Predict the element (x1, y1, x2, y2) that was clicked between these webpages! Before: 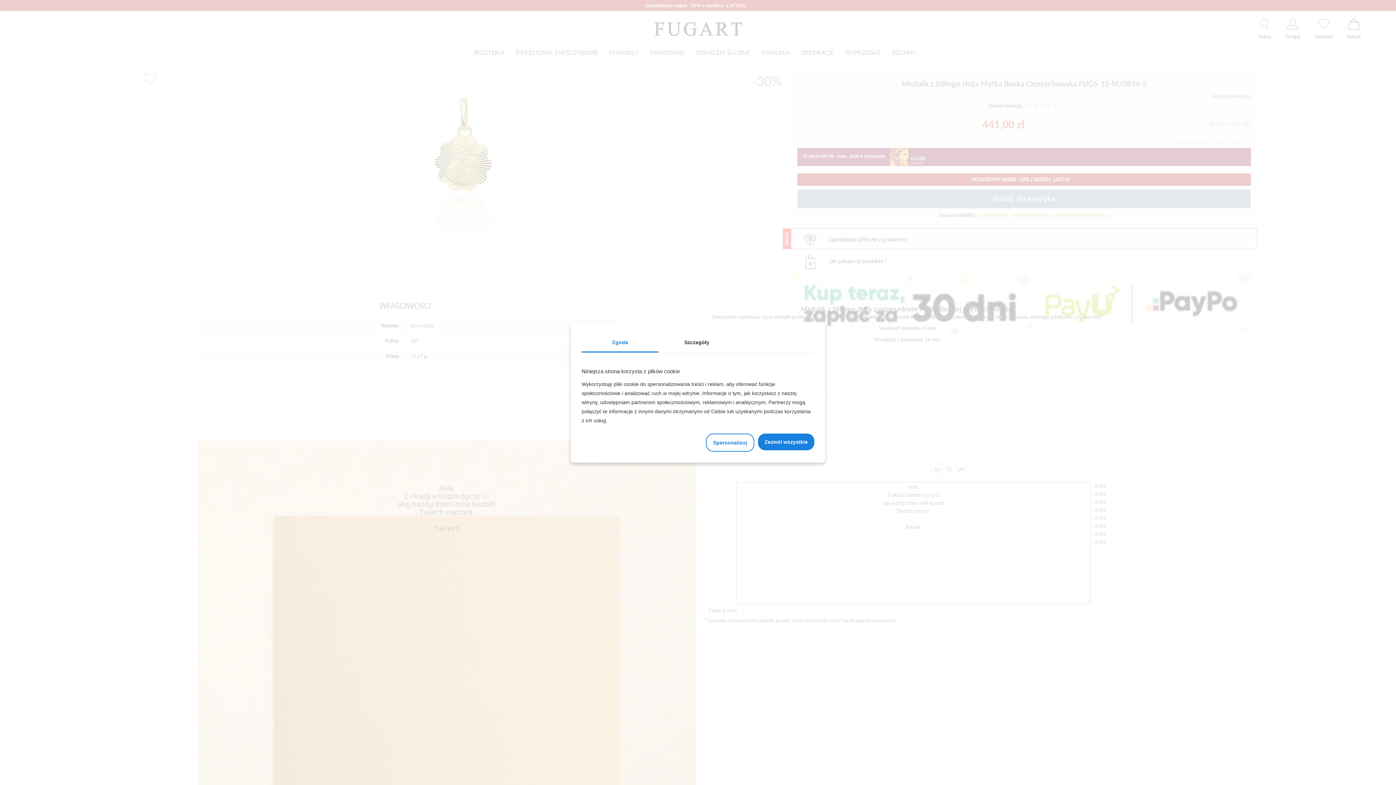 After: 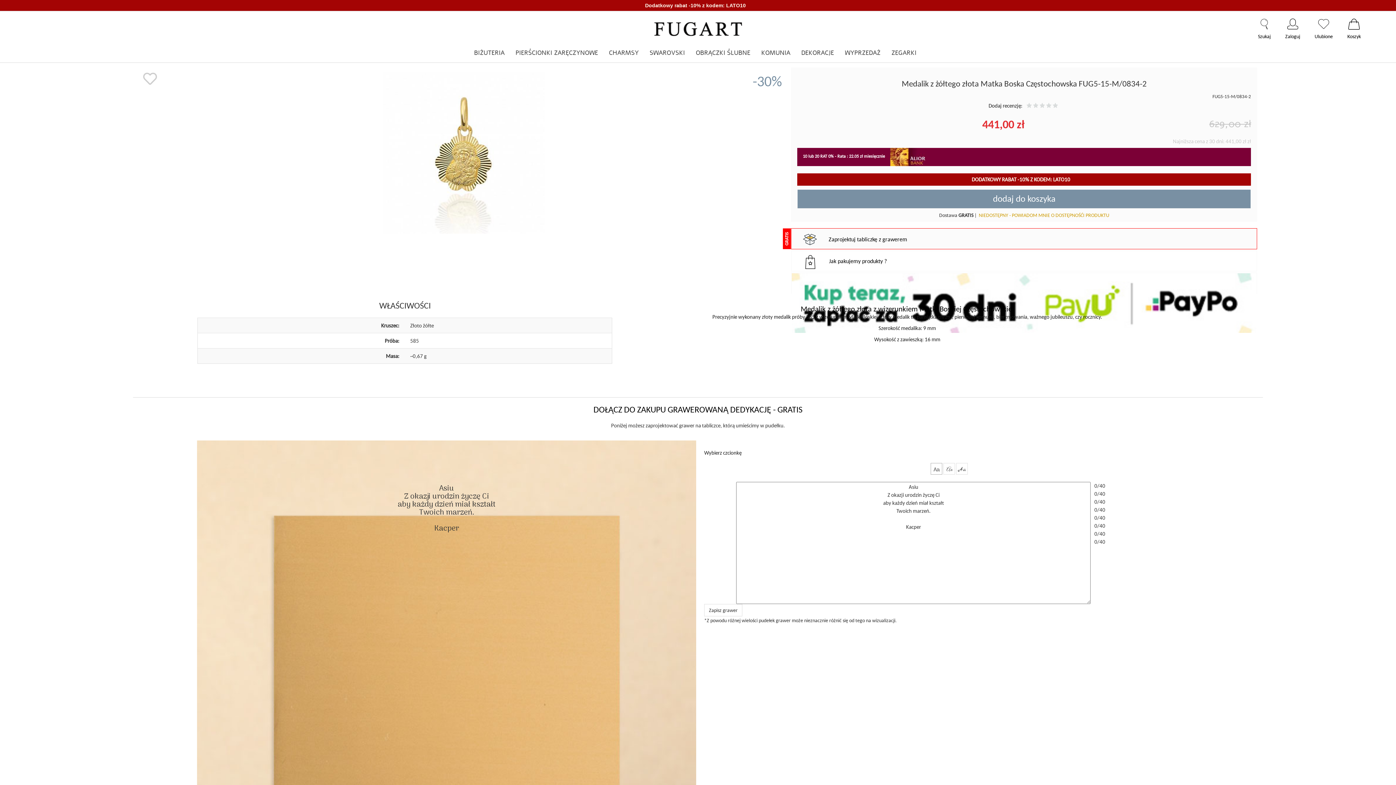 Action: label:   bbox: (813, 353, 814, 360)